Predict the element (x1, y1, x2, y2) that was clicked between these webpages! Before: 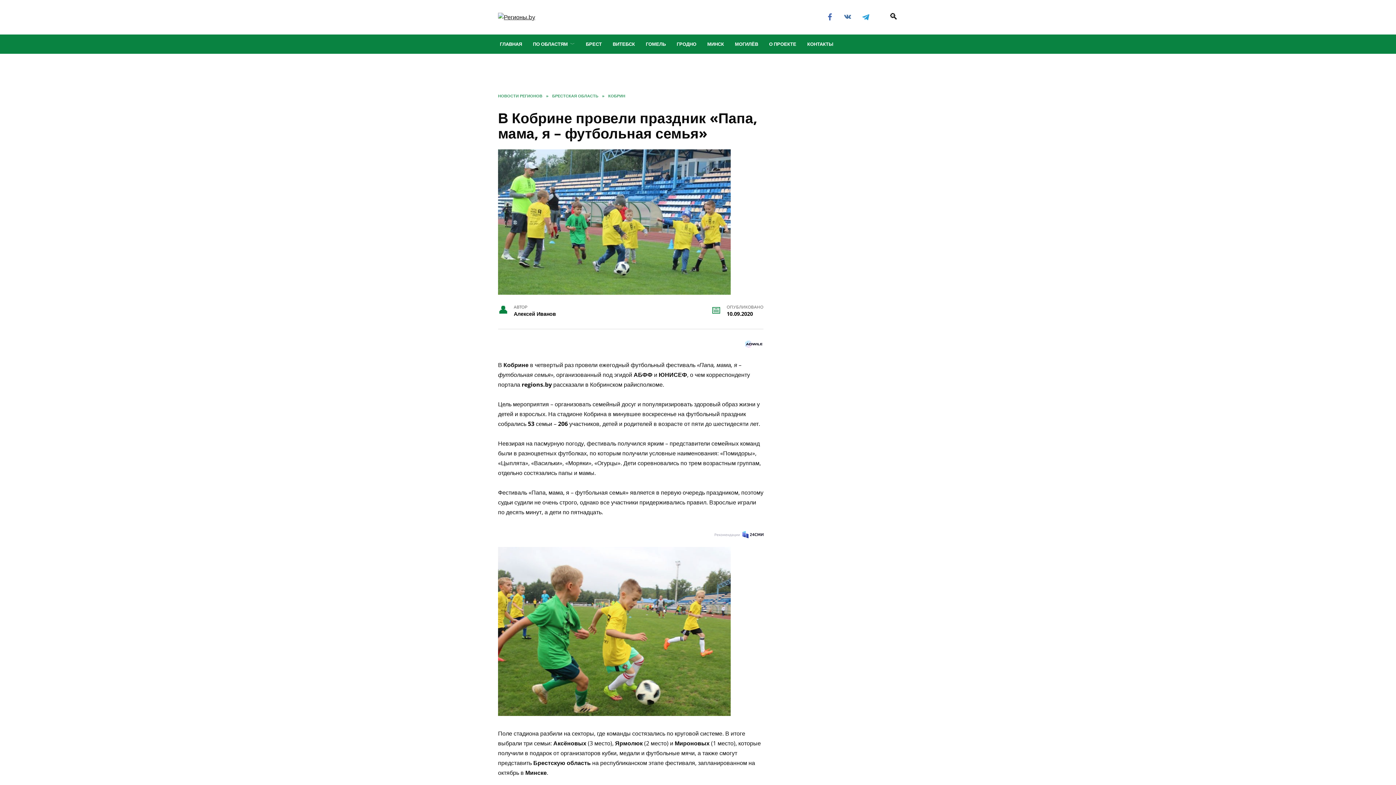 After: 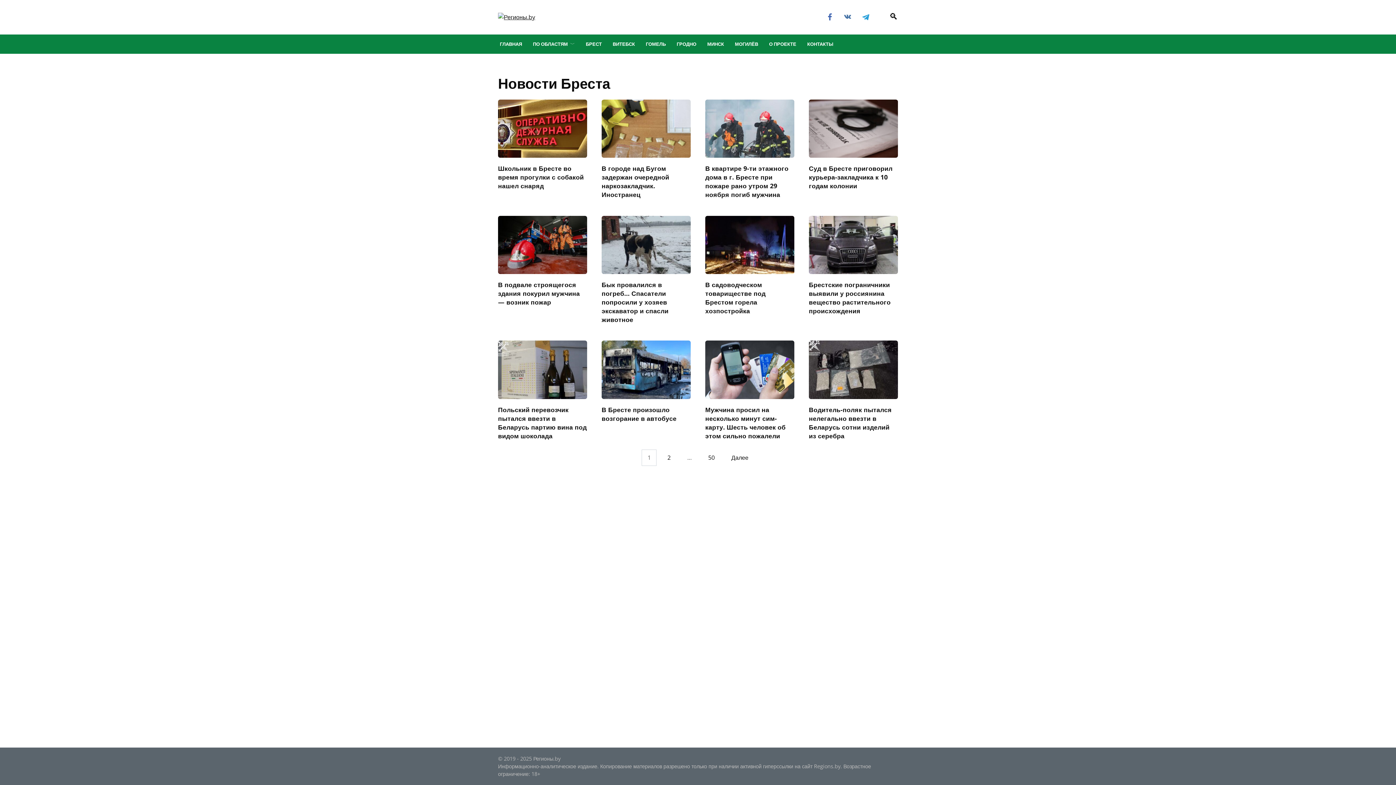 Action: bbox: (580, 34, 607, 53) label: БРЕСТ